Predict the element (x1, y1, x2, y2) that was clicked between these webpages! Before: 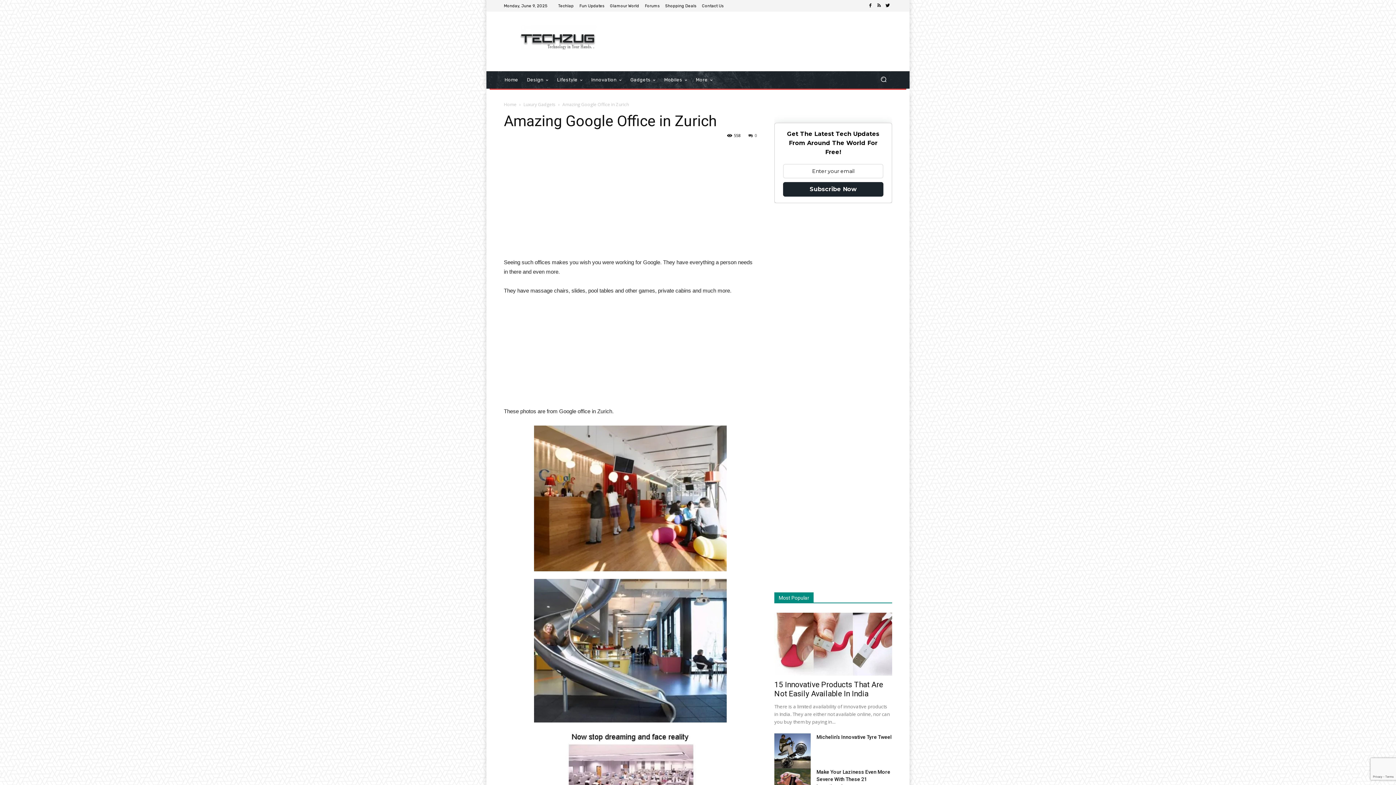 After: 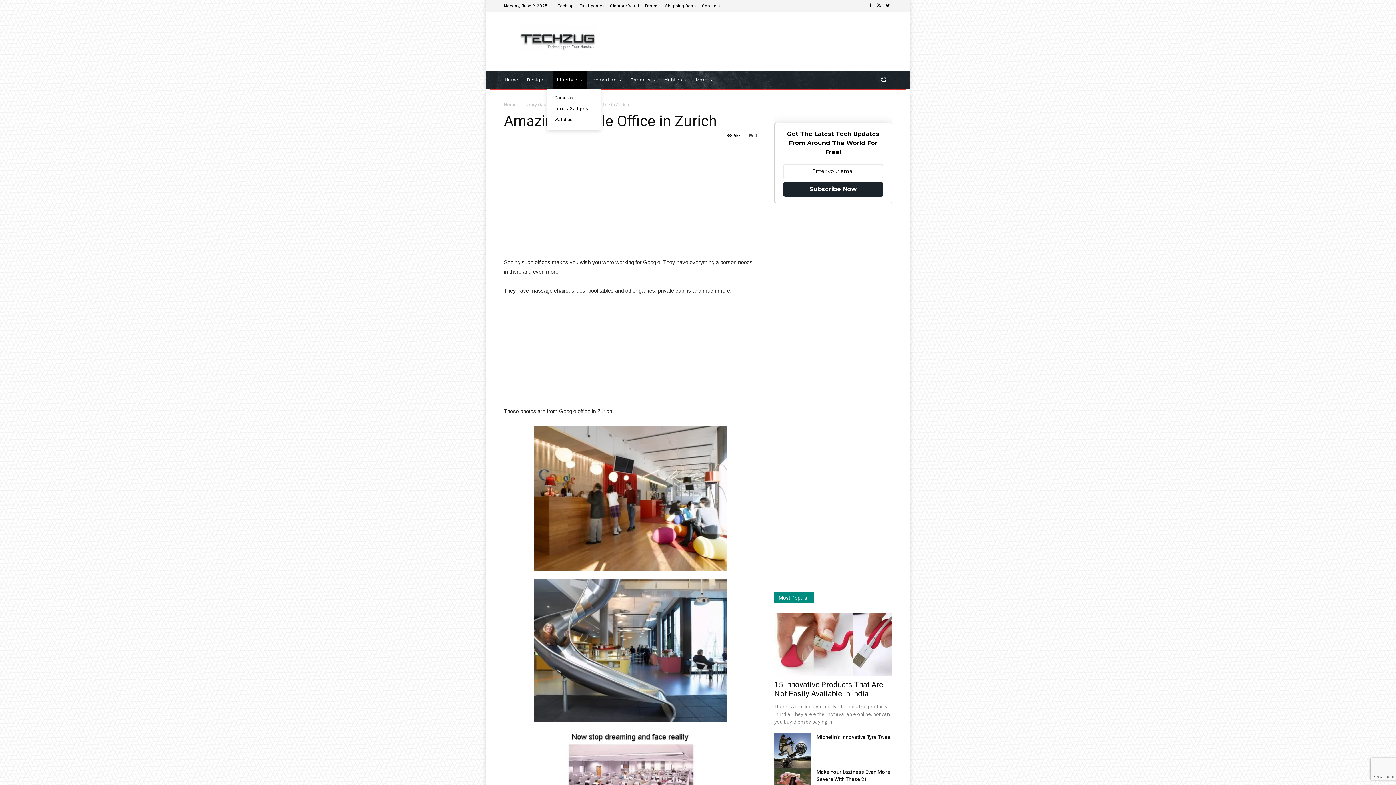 Action: label: Lifestyle bbox: (552, 71, 587, 88)